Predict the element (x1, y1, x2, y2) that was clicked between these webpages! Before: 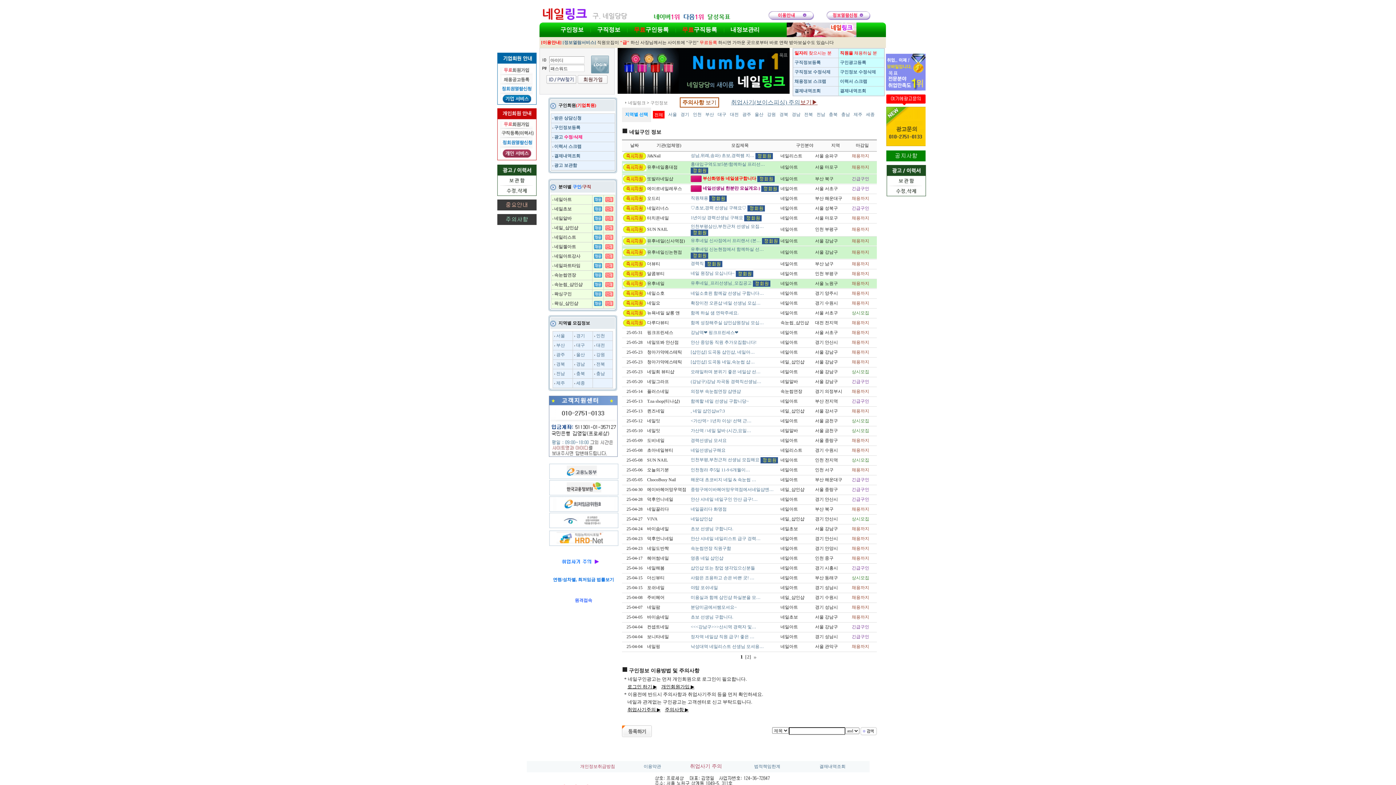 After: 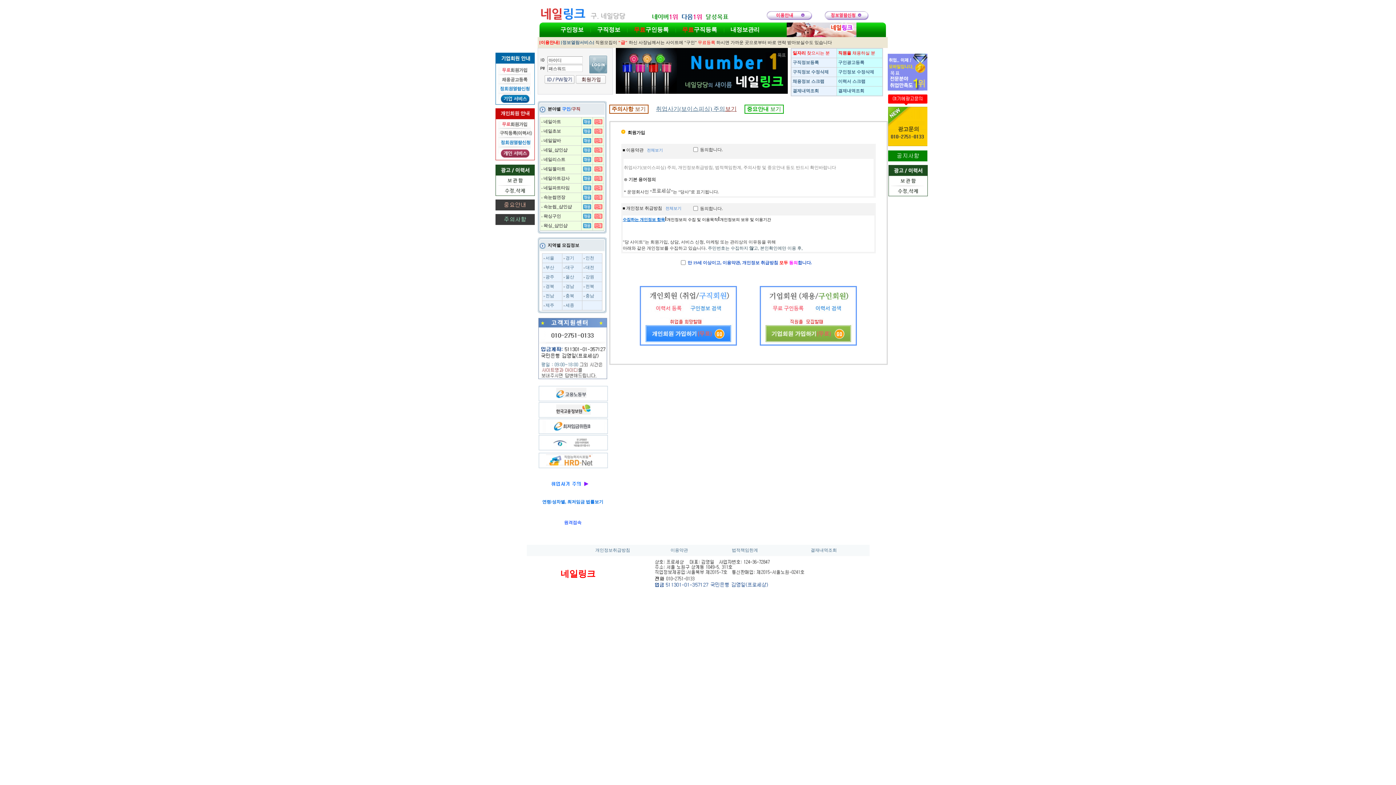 Action: bbox: (496, 125, 536, 130)